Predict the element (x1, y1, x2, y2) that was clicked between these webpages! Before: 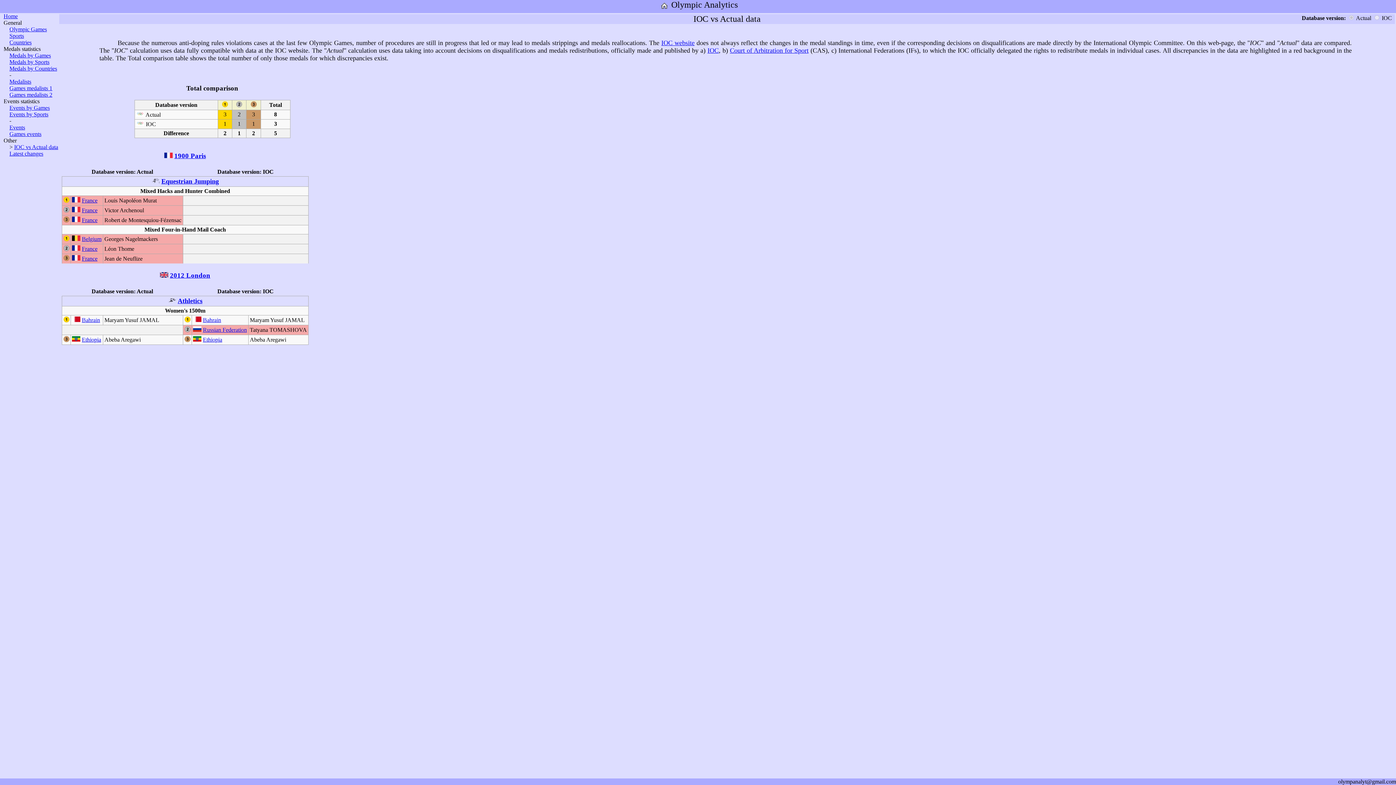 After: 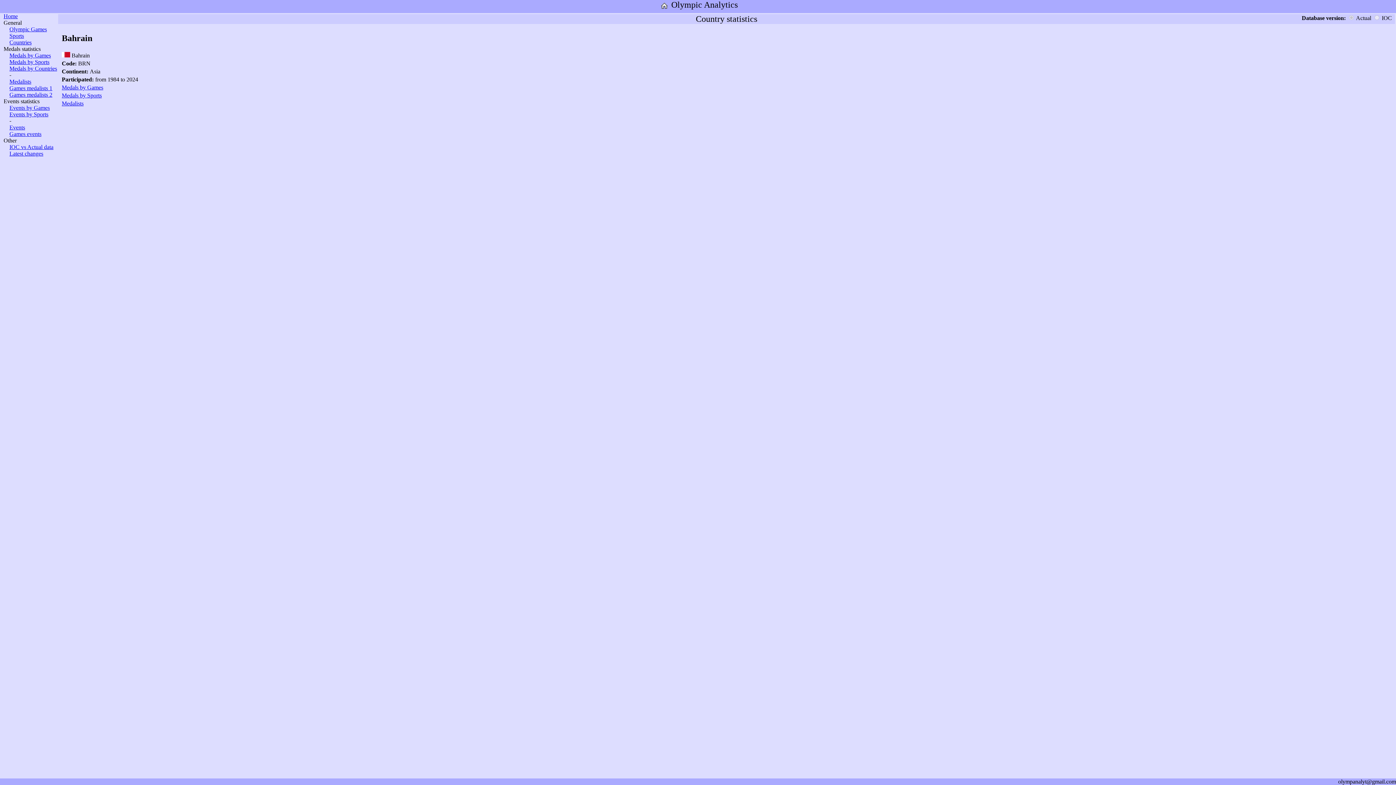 Action: label: Bahrain bbox: (81, 317, 100, 323)